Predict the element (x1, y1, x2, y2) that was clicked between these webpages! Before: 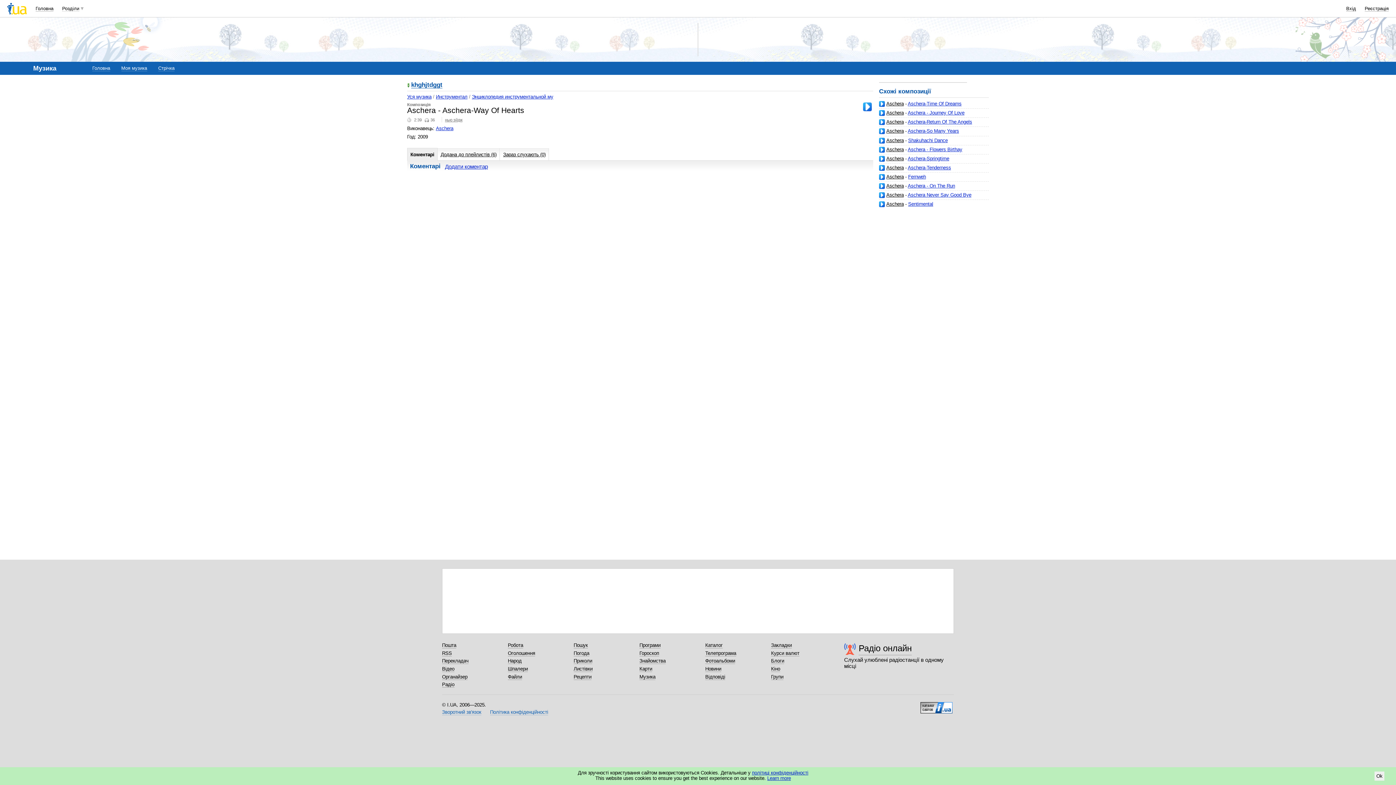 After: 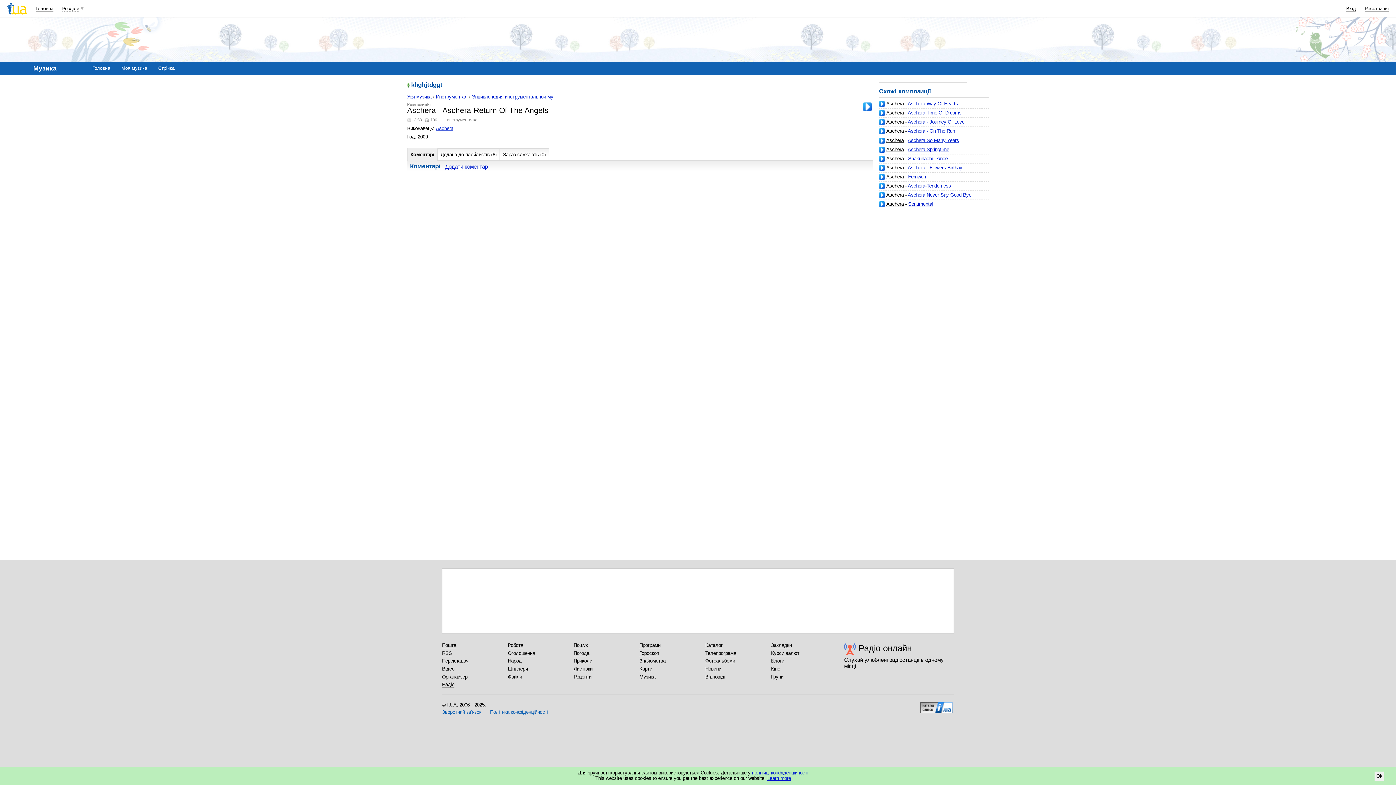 Action: bbox: (908, 119, 972, 124) label: Aschera-Return Of The Angels